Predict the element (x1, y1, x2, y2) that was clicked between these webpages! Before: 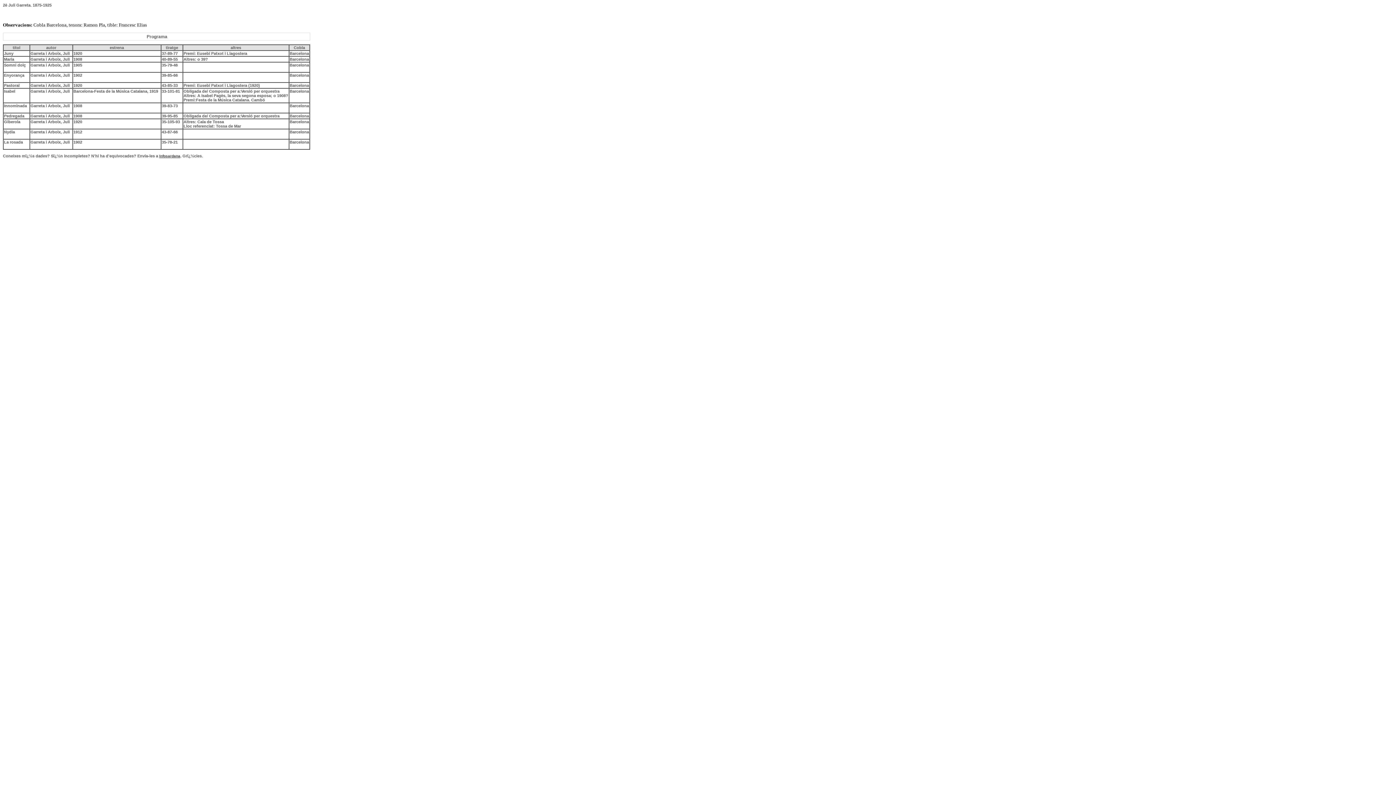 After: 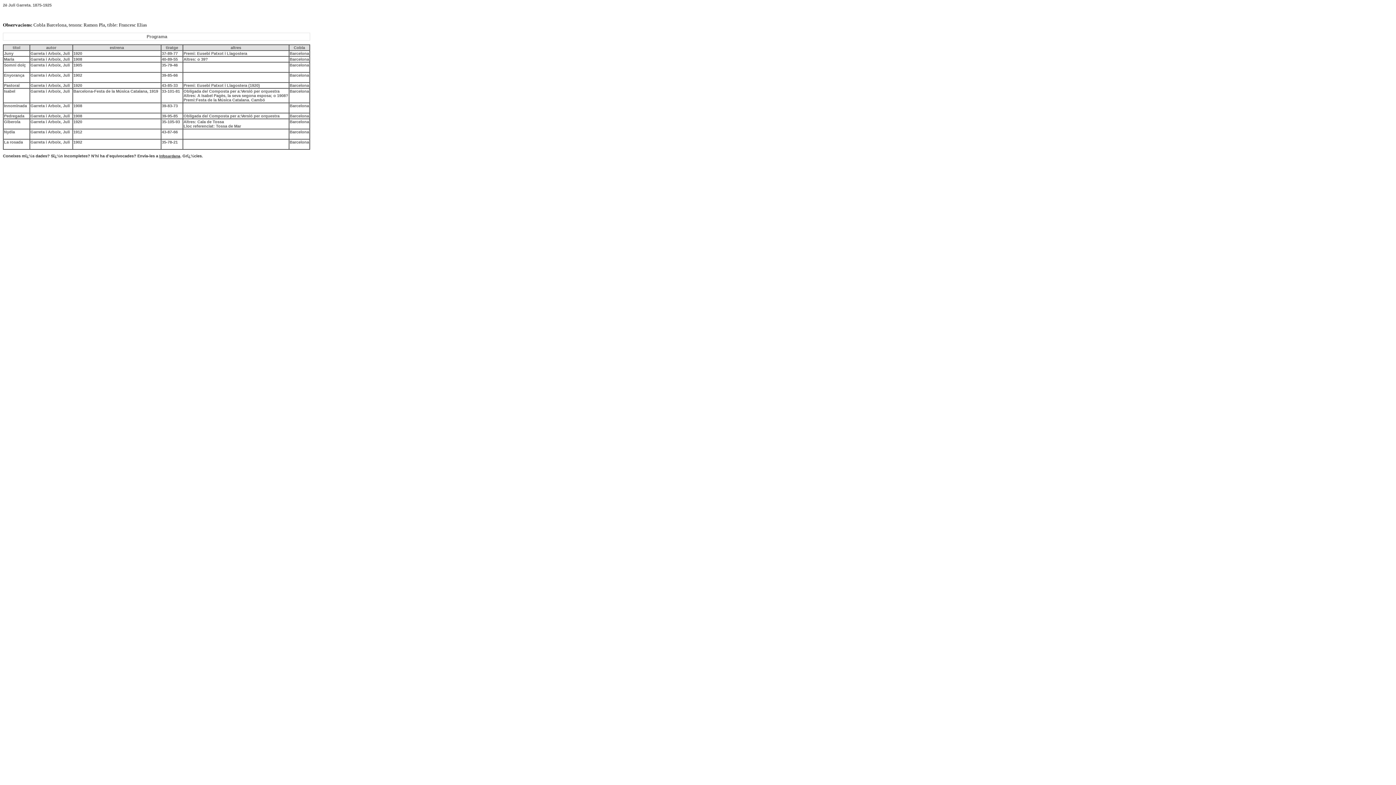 Action: label: Infosardana bbox: (159, 154, 180, 158)